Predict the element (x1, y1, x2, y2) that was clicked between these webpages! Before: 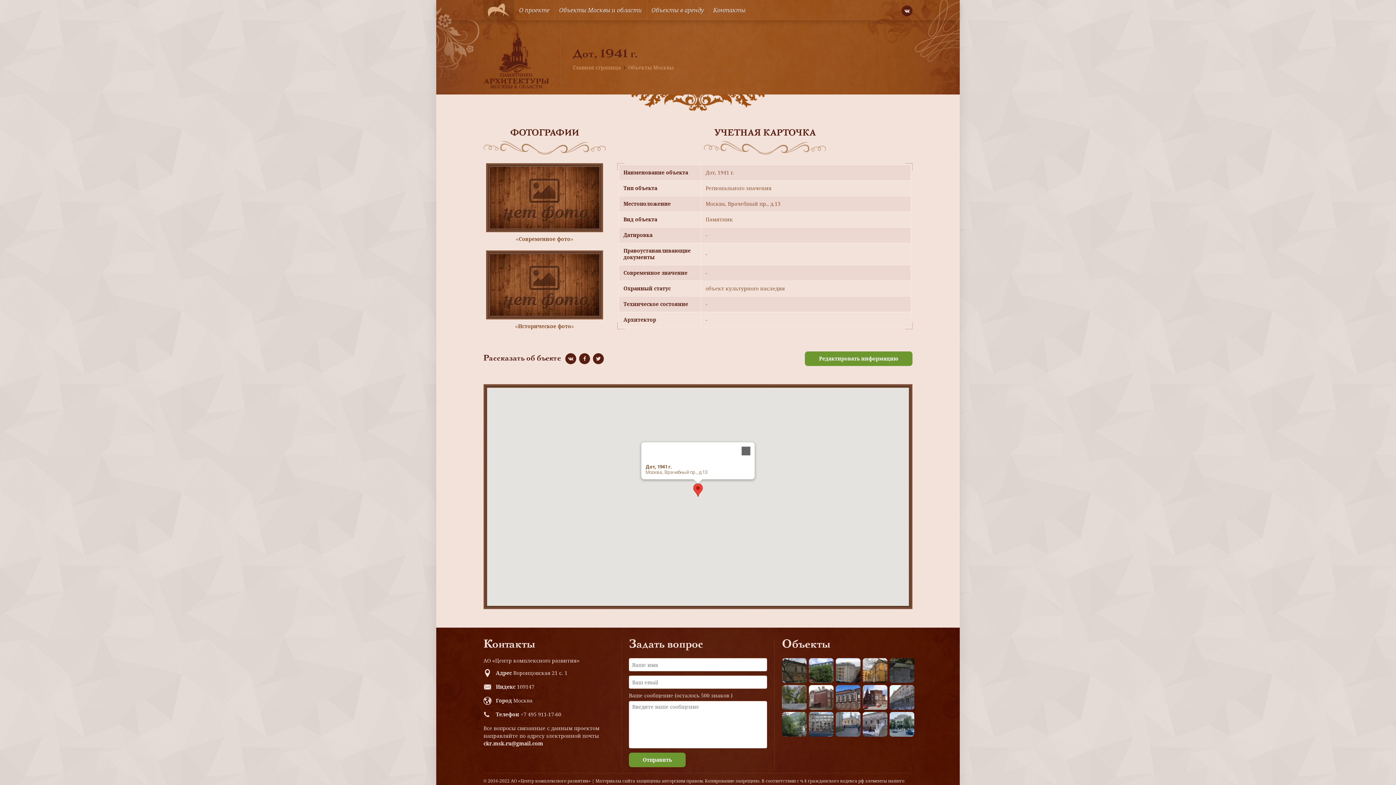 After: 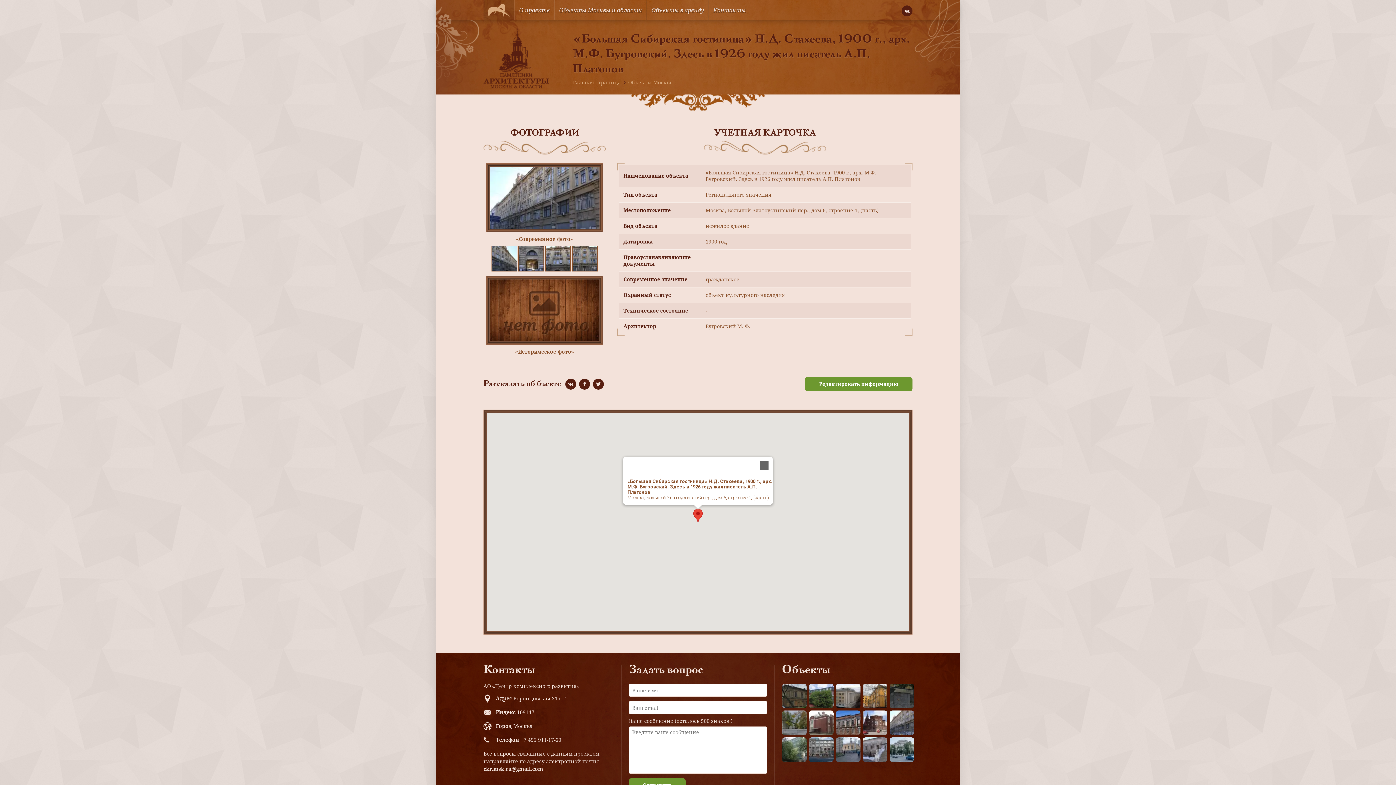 Action: bbox: (889, 685, 914, 710)